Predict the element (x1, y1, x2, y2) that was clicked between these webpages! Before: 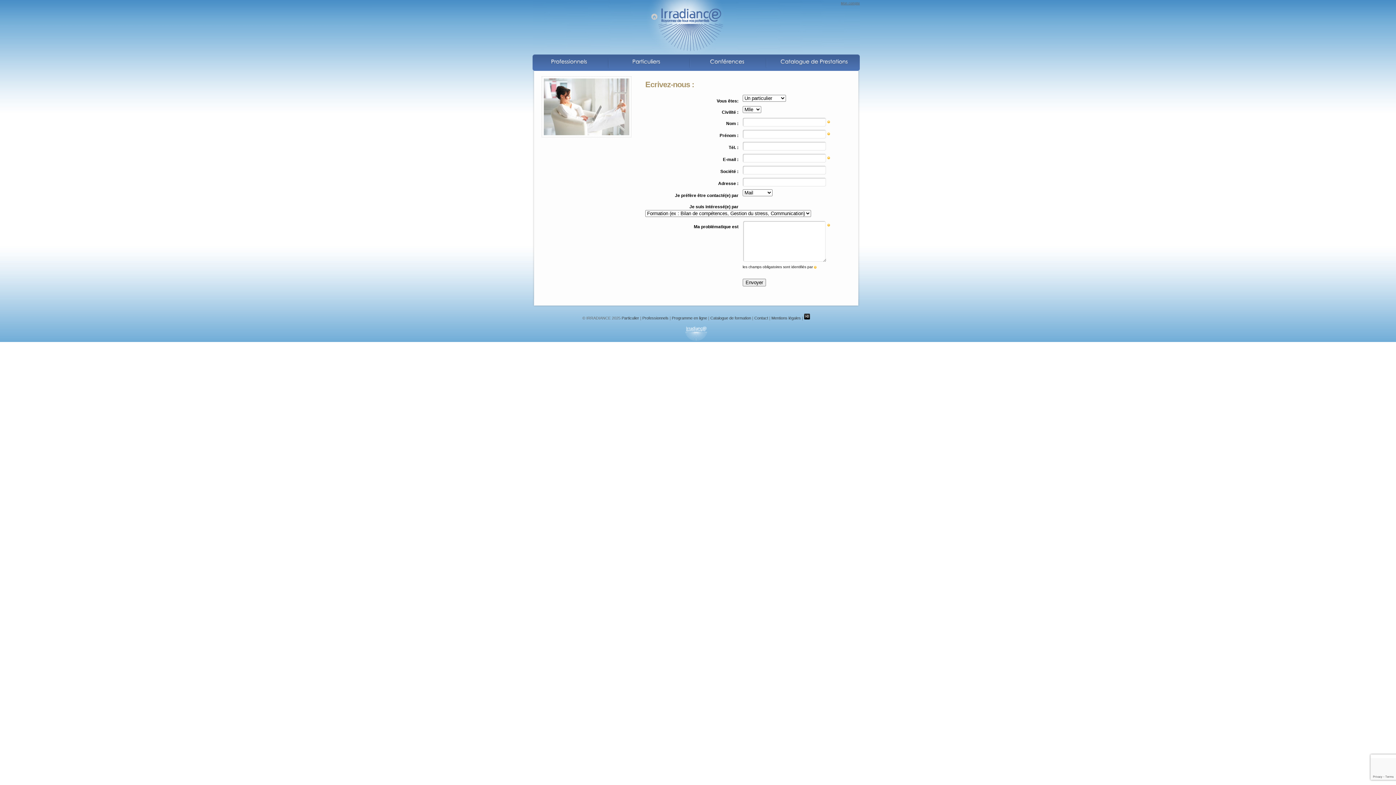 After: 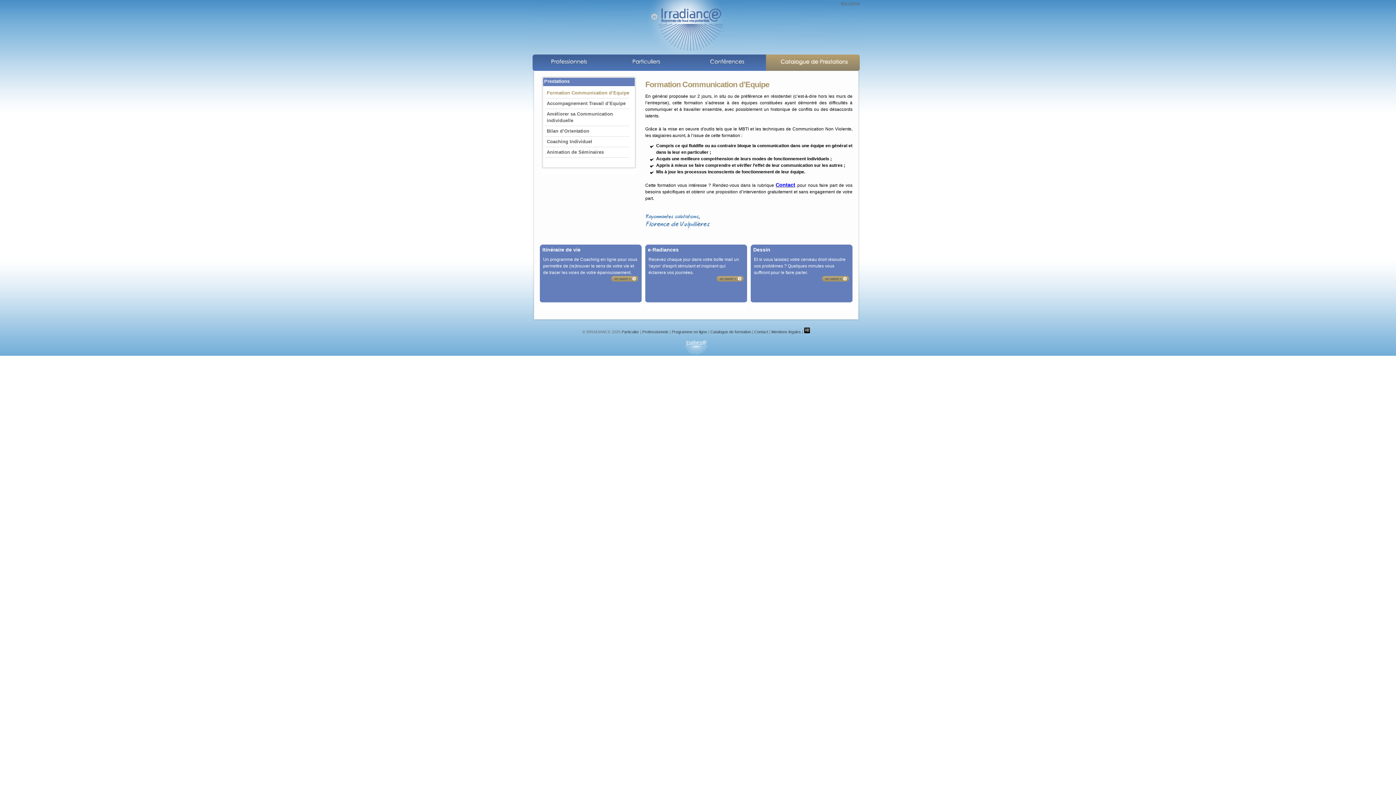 Action: bbox: (710, 316, 751, 320) label: Catalogue de formation